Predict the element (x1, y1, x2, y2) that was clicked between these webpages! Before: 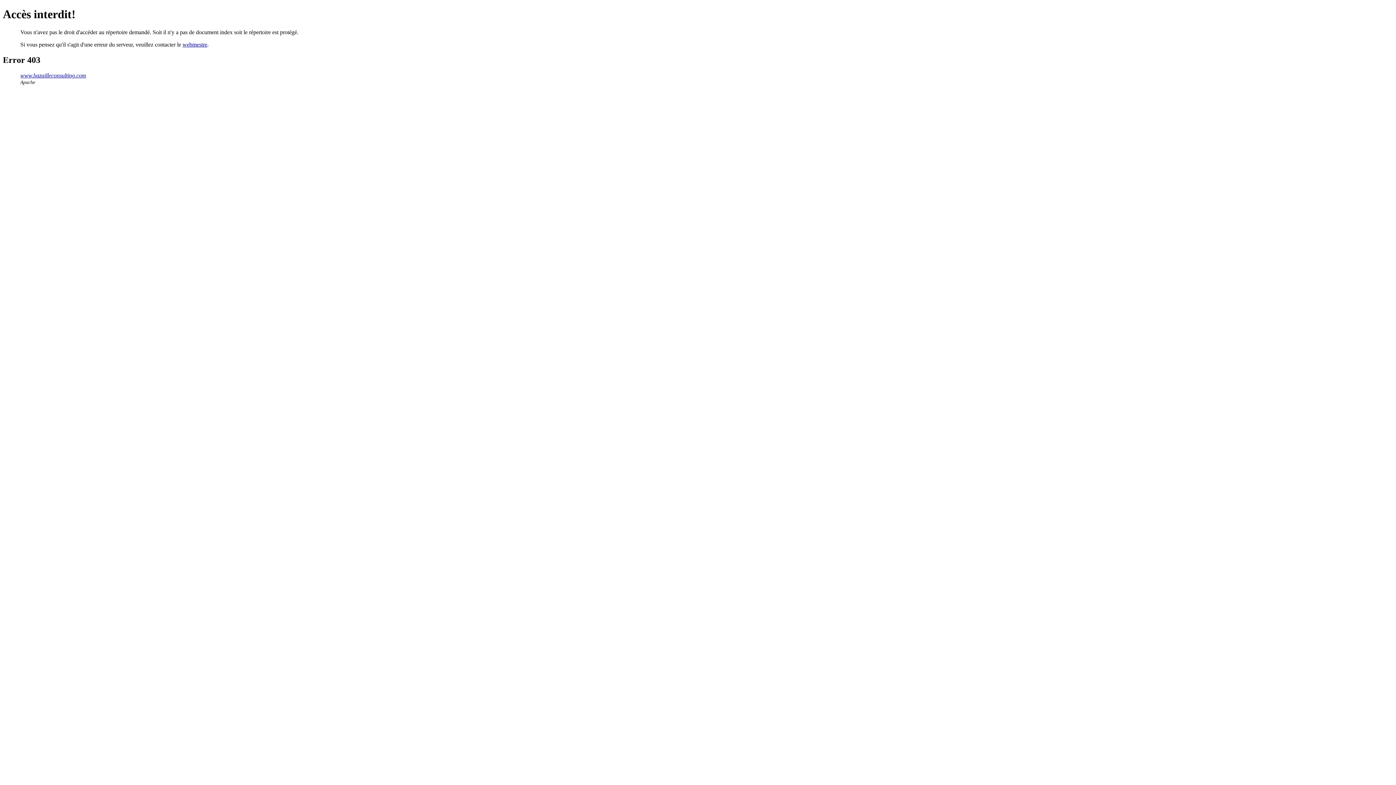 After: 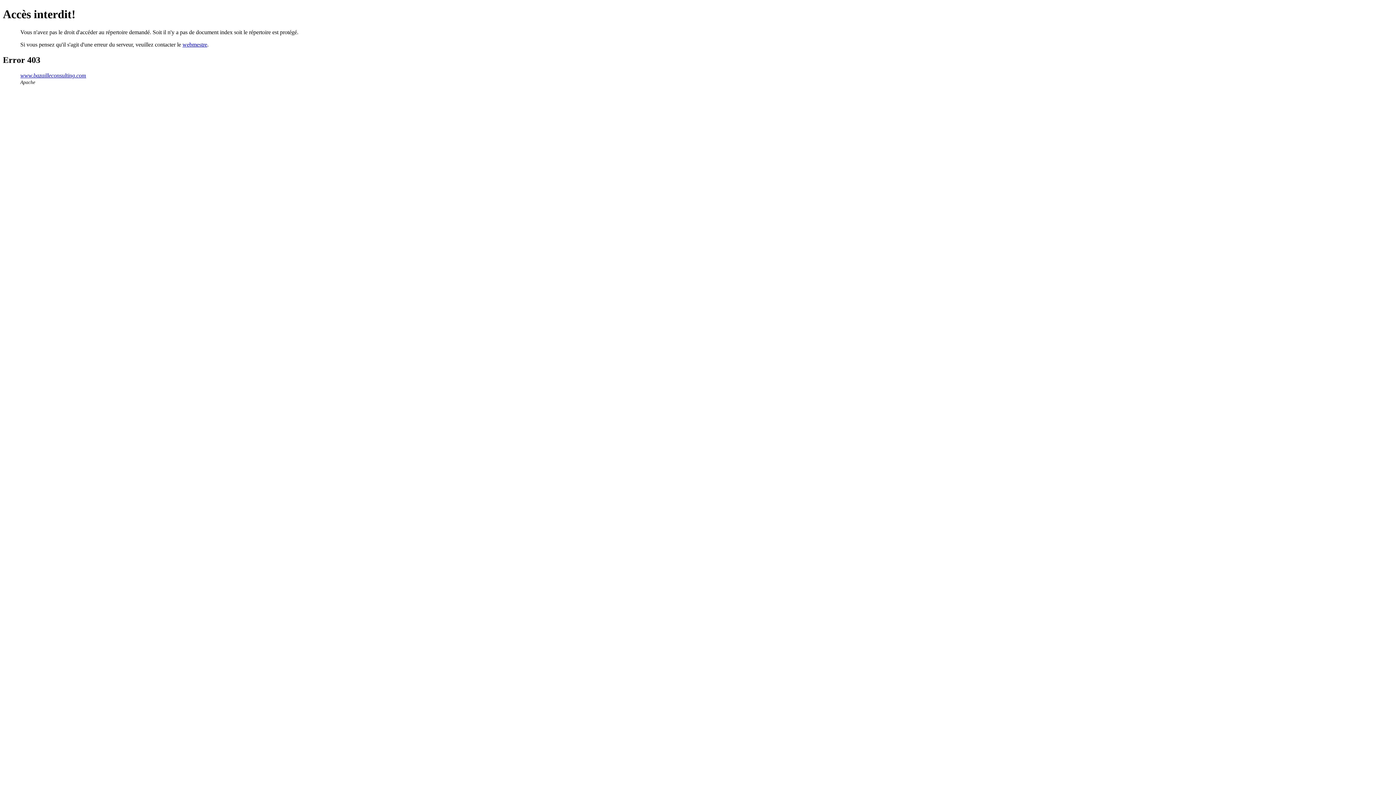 Action: bbox: (182, 41, 207, 47) label: webmestre